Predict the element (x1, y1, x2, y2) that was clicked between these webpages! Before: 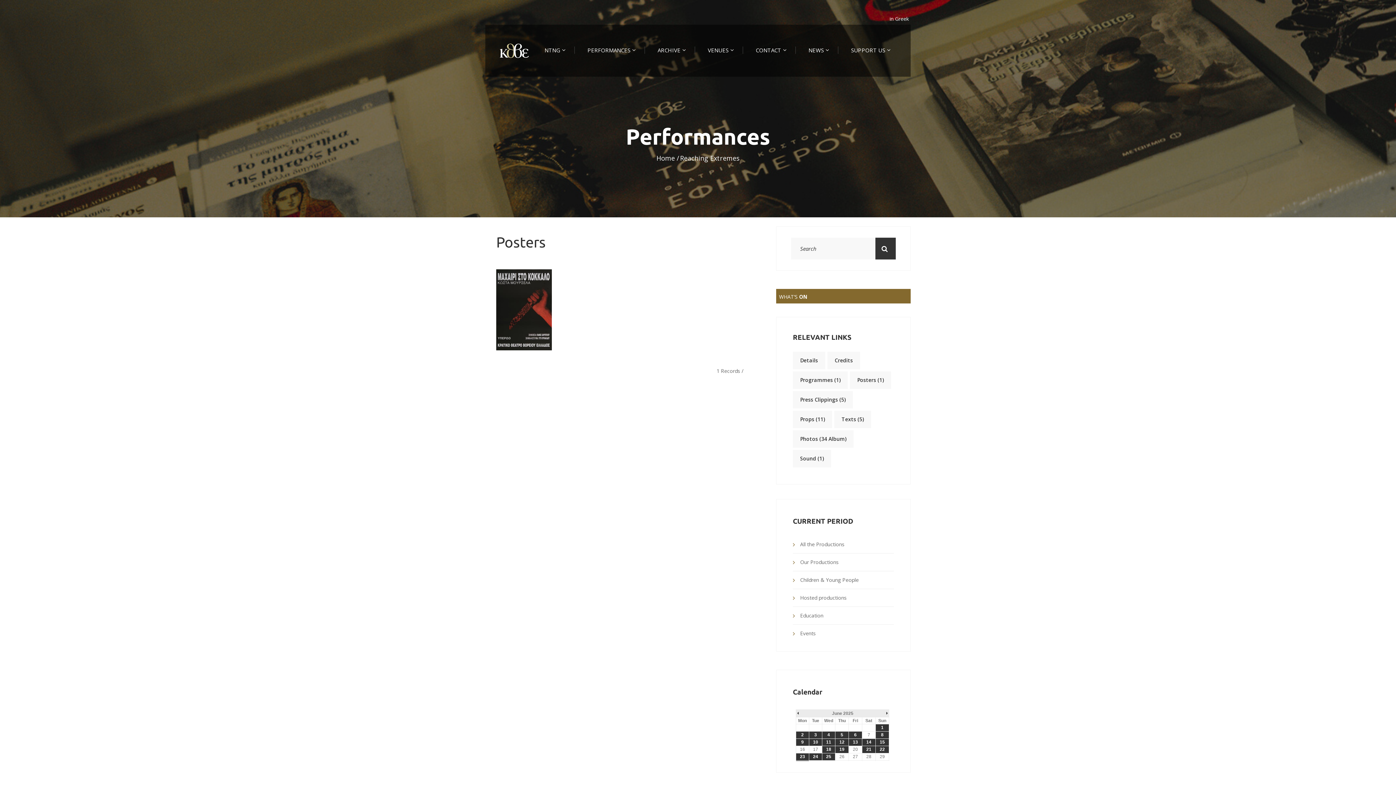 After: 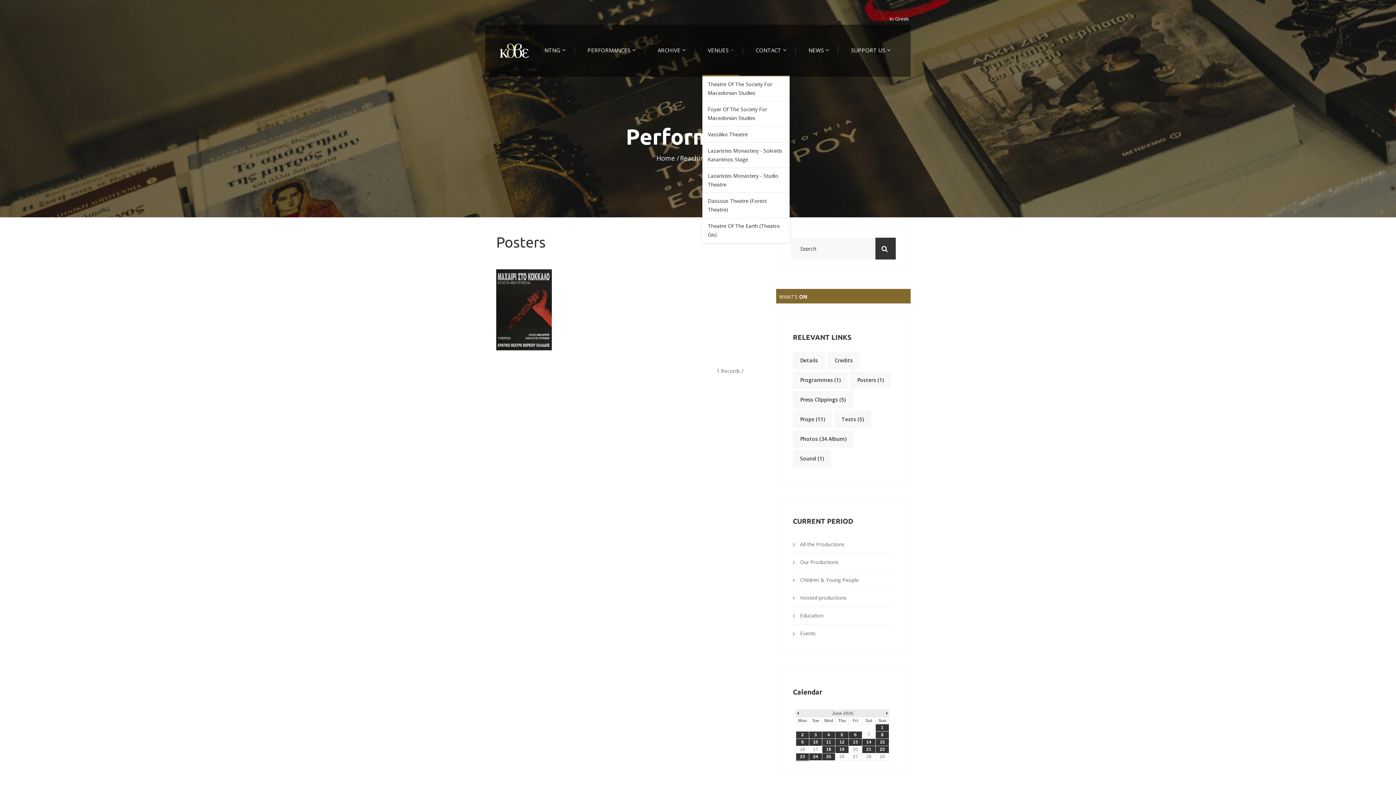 Action: bbox: (708, 46, 734, 53) label: VENUES